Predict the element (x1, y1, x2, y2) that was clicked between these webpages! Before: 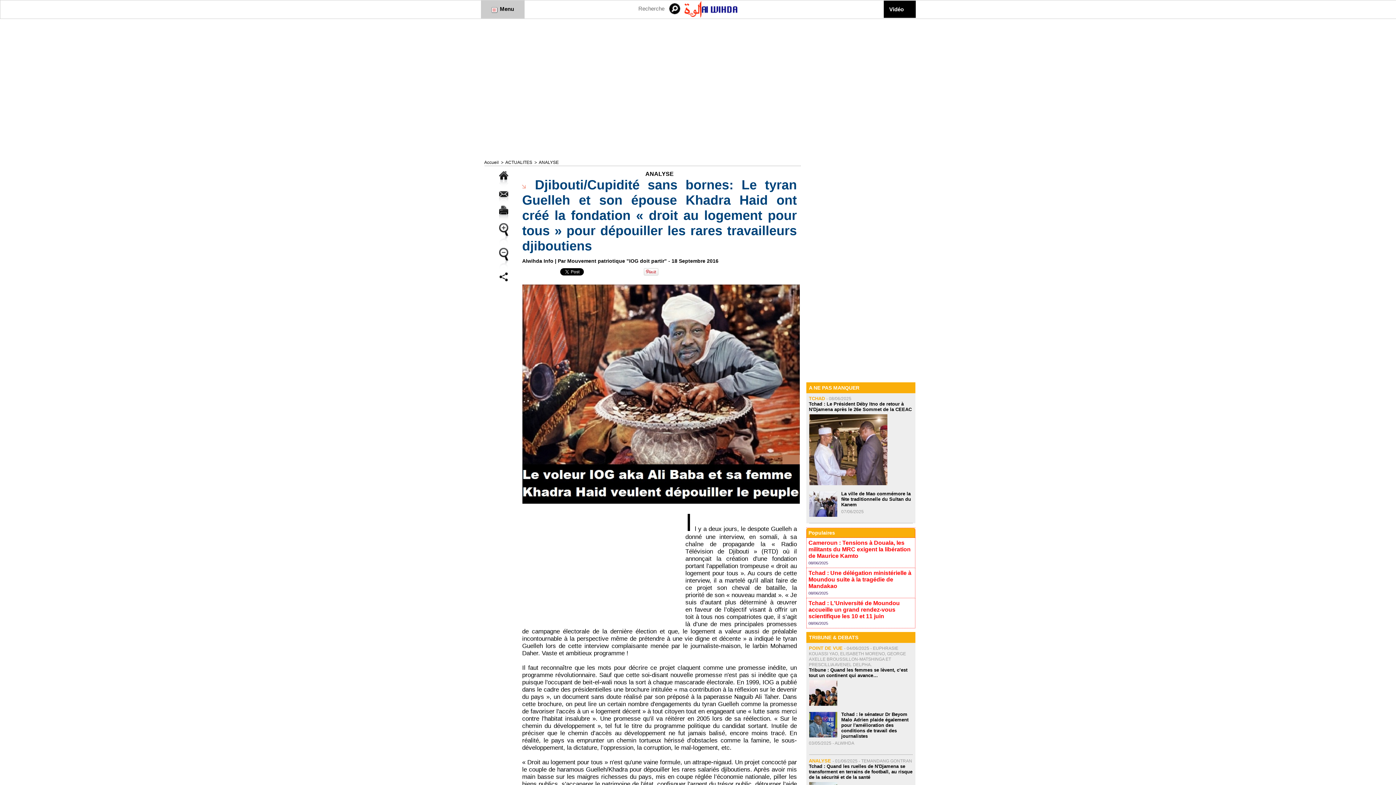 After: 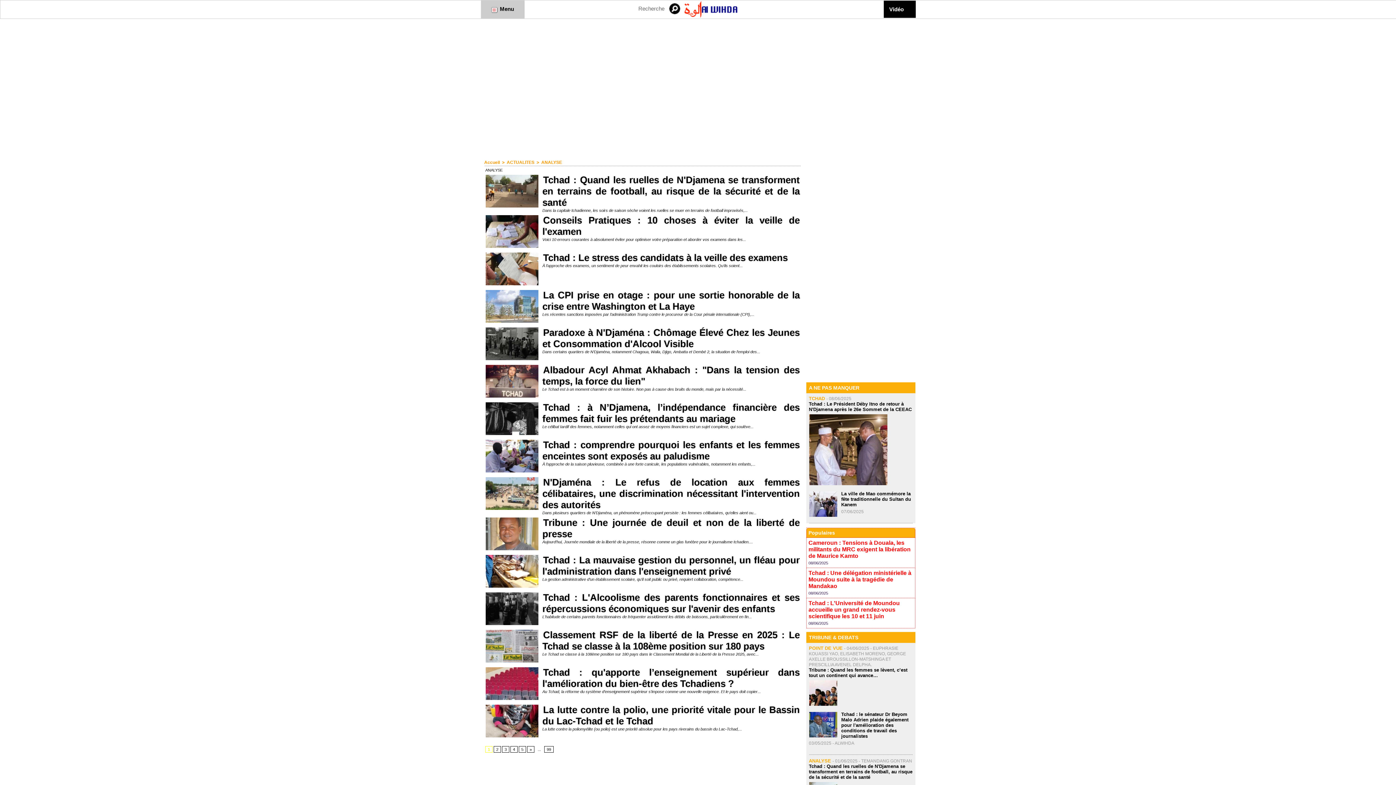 Action: bbox: (538, 160, 558, 165) label: ANALYSE